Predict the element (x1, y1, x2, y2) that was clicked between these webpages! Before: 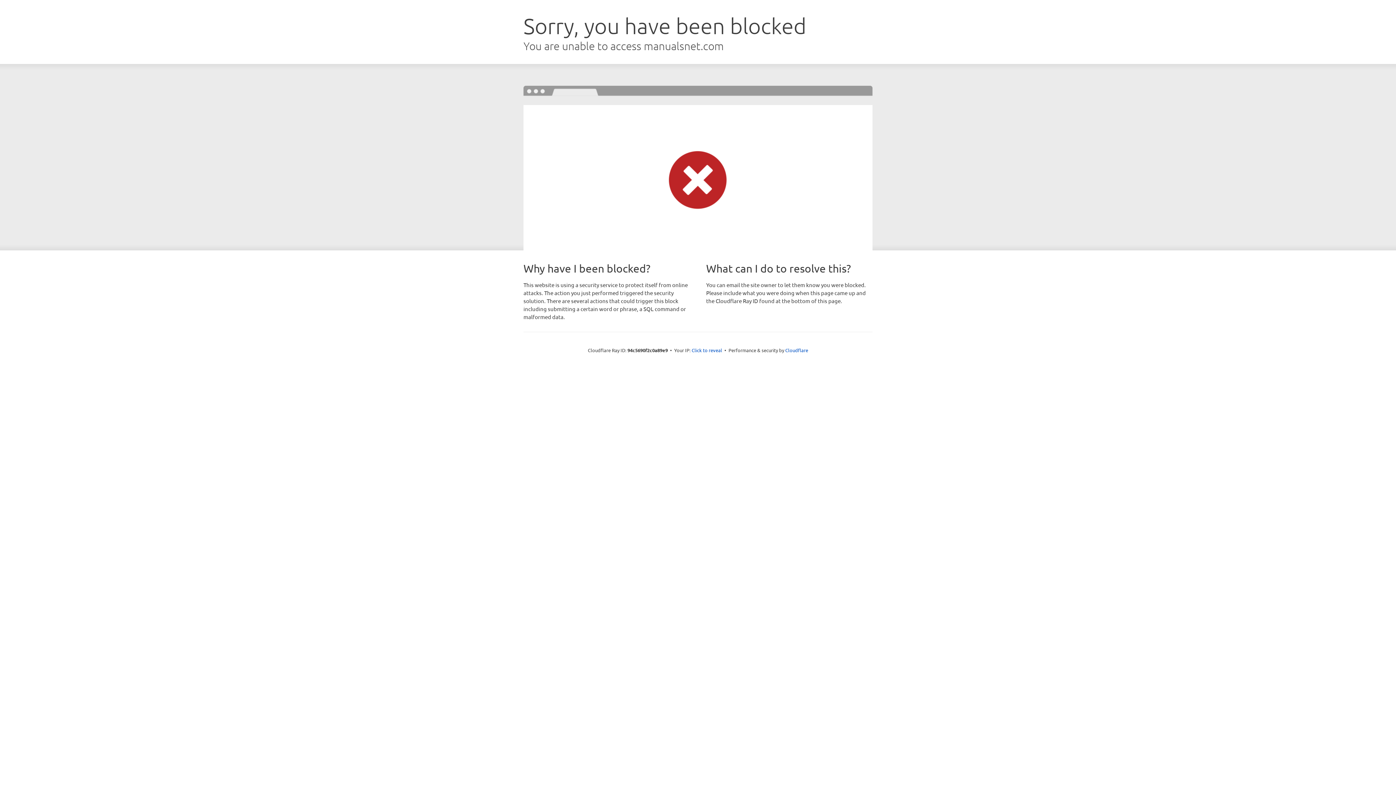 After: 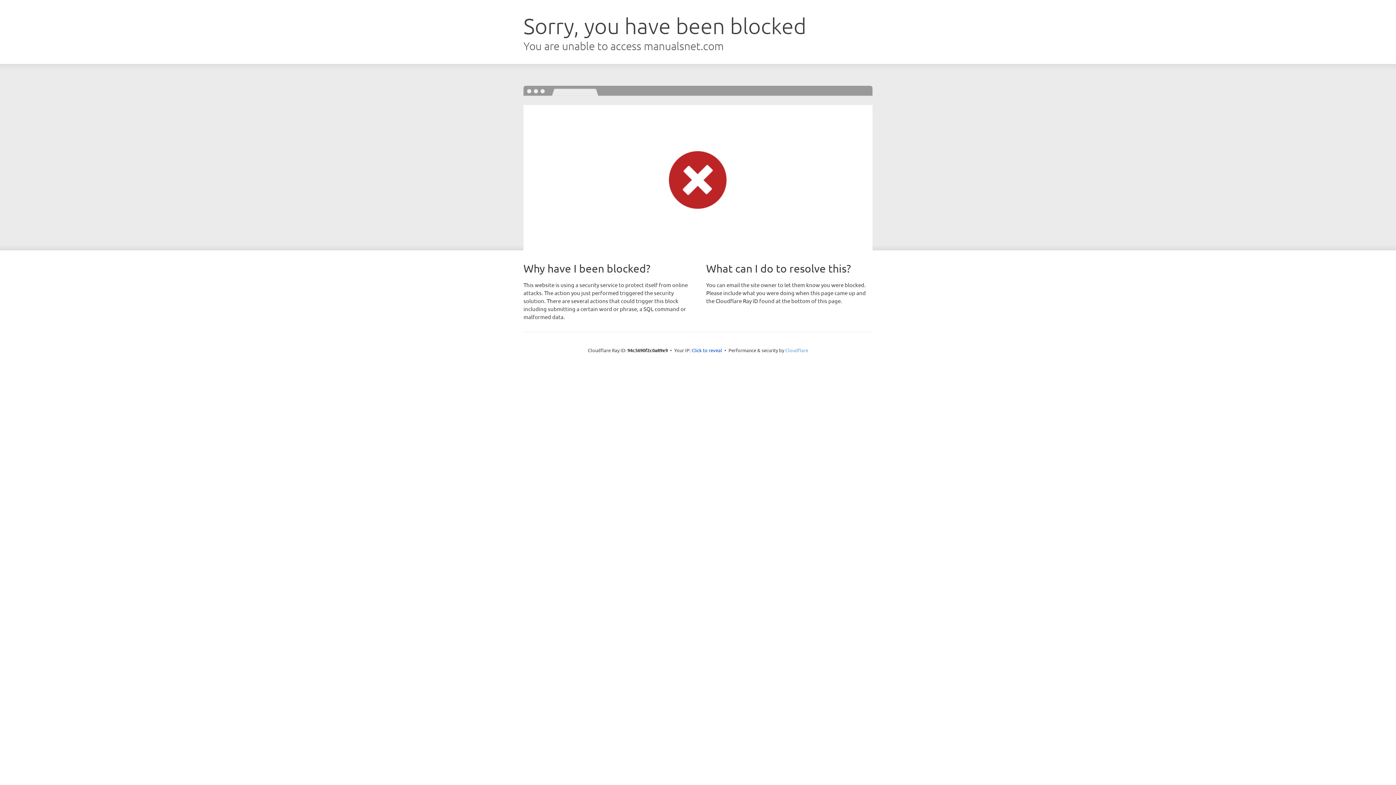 Action: label: Cloudflare bbox: (785, 347, 808, 353)